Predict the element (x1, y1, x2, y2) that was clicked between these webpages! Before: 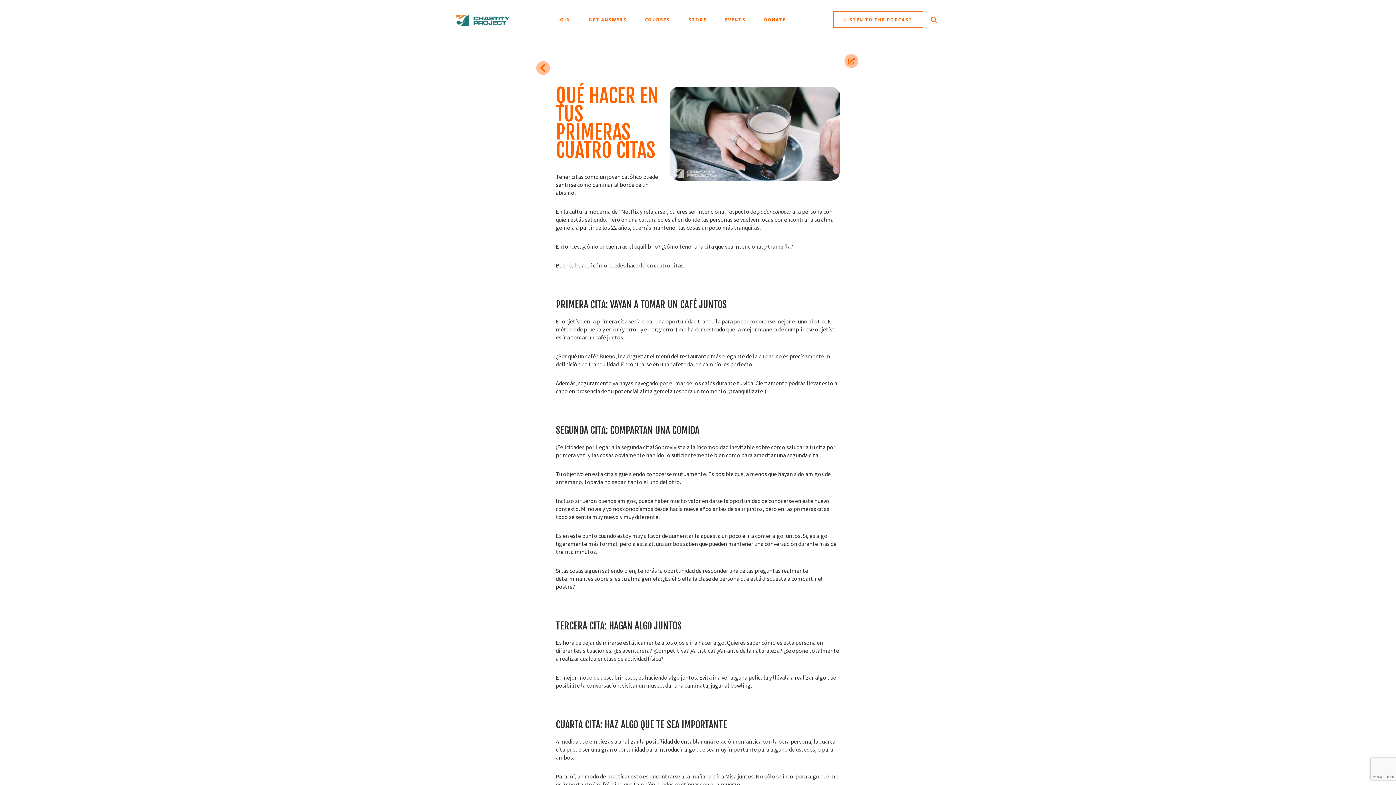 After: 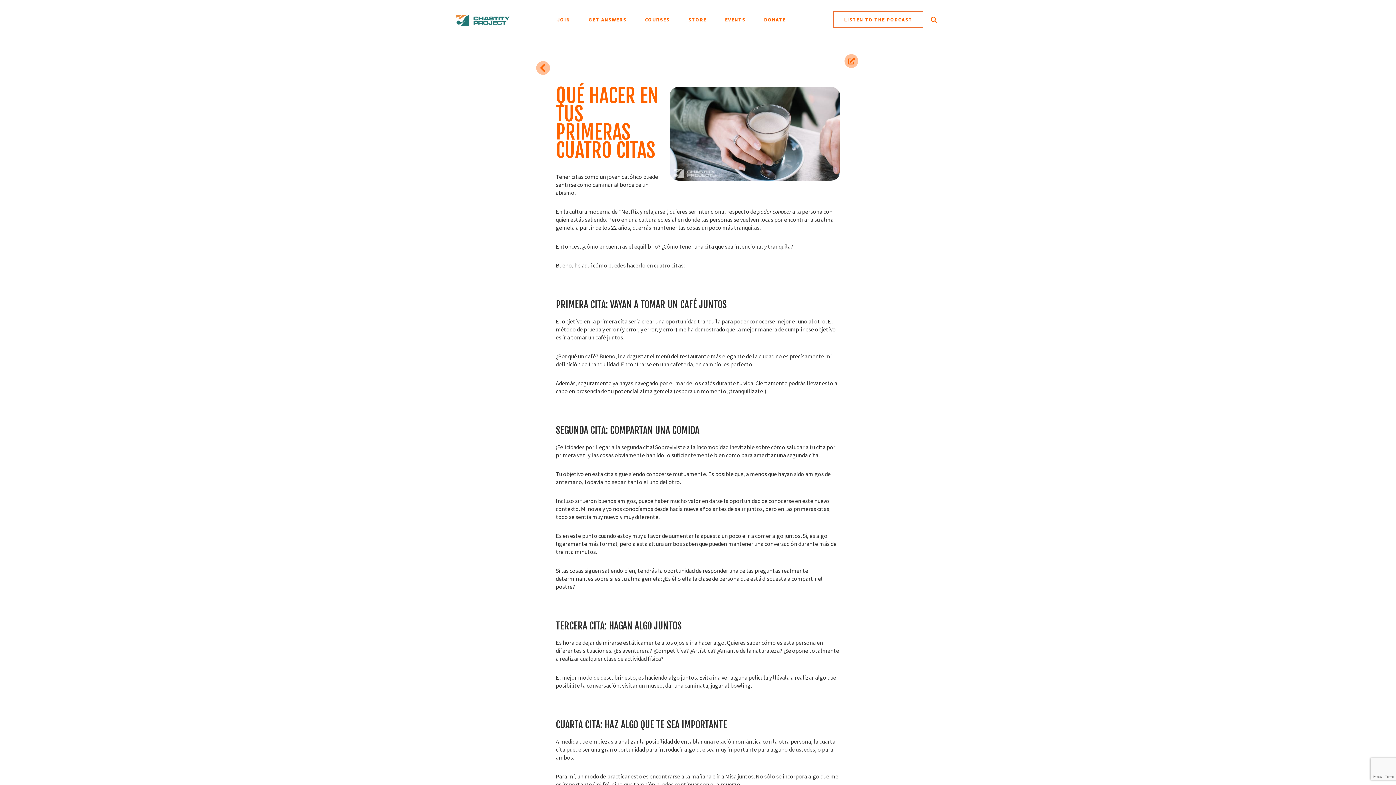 Action: bbox: (7, 394, 13, 403)